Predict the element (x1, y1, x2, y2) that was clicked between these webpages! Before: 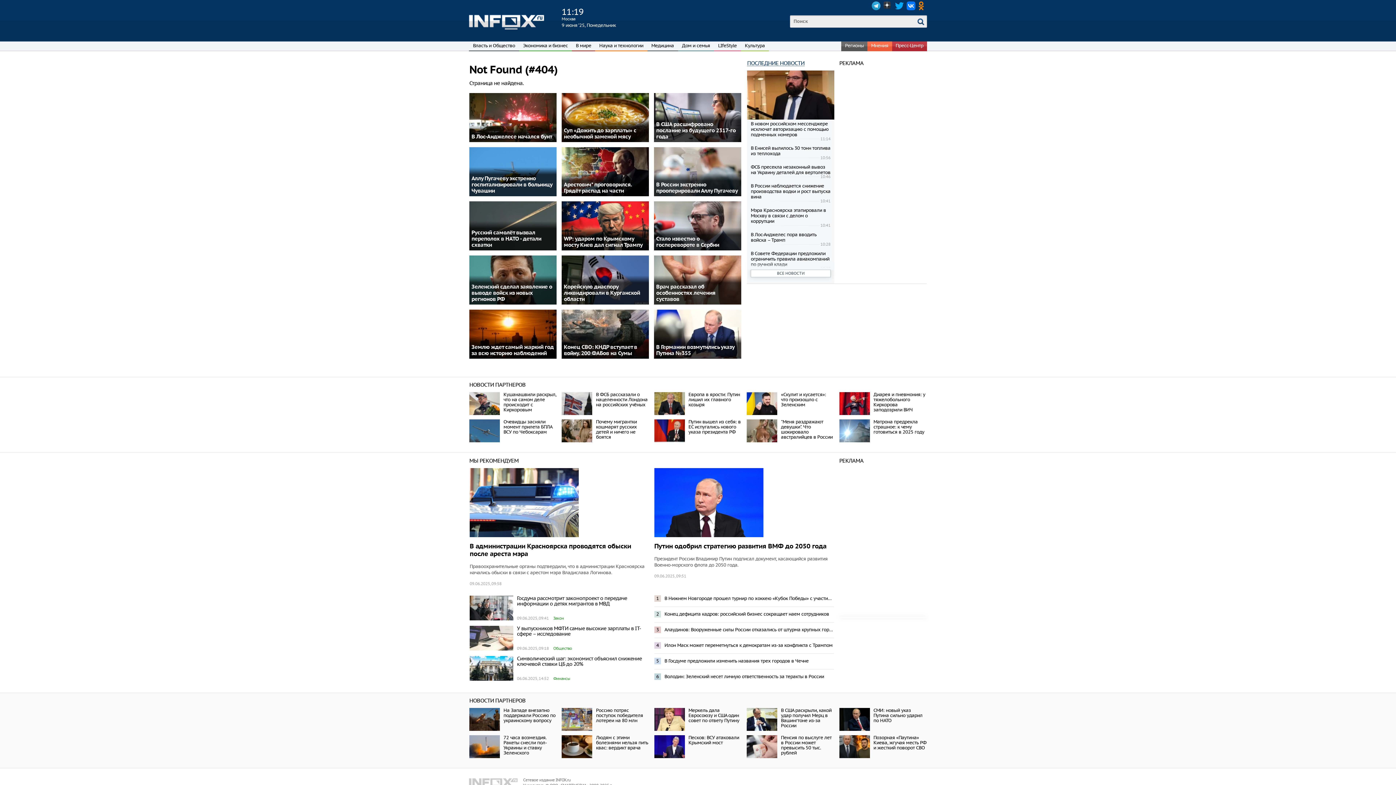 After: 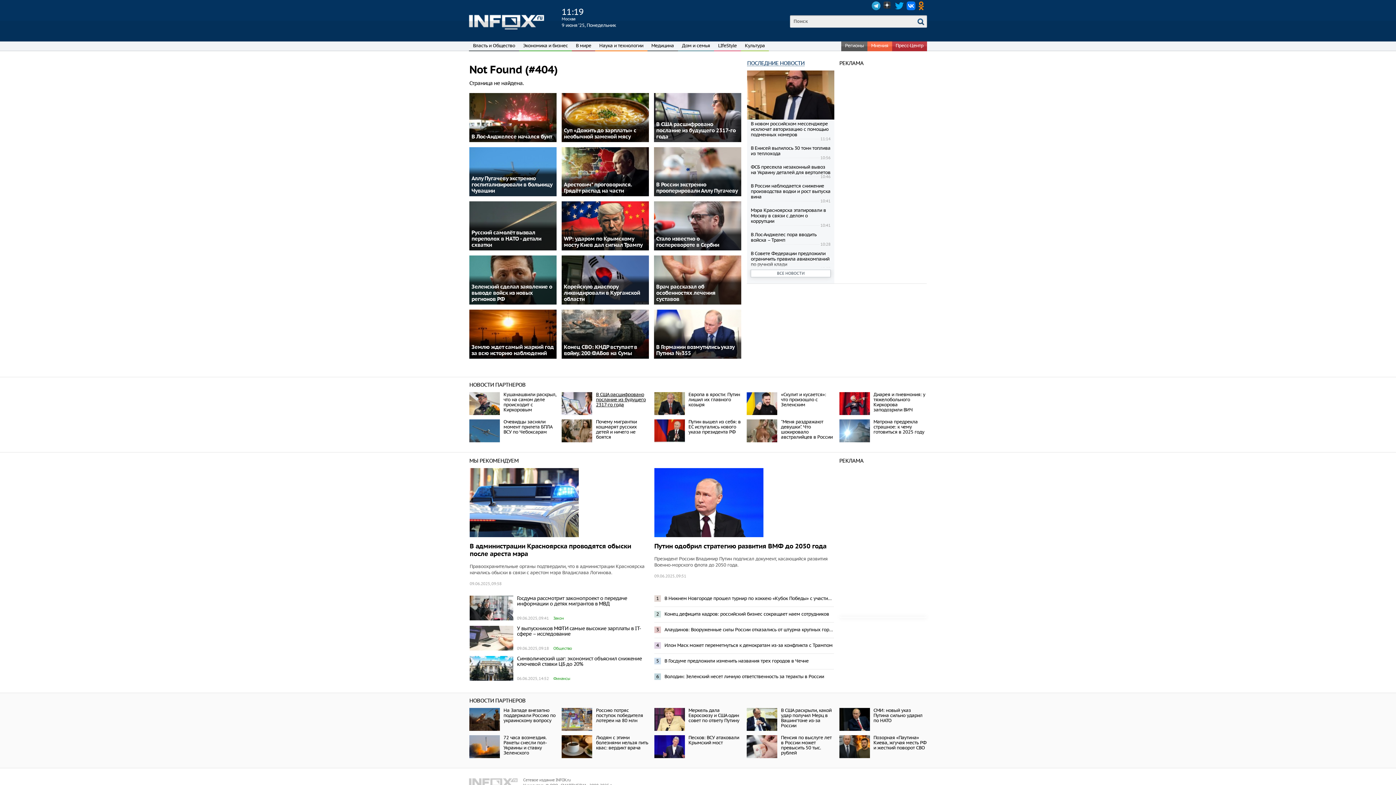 Action: bbox: (596, 391, 647, 408) label: В ФСБ рассказали о нацеленности Лондона на российских учёных